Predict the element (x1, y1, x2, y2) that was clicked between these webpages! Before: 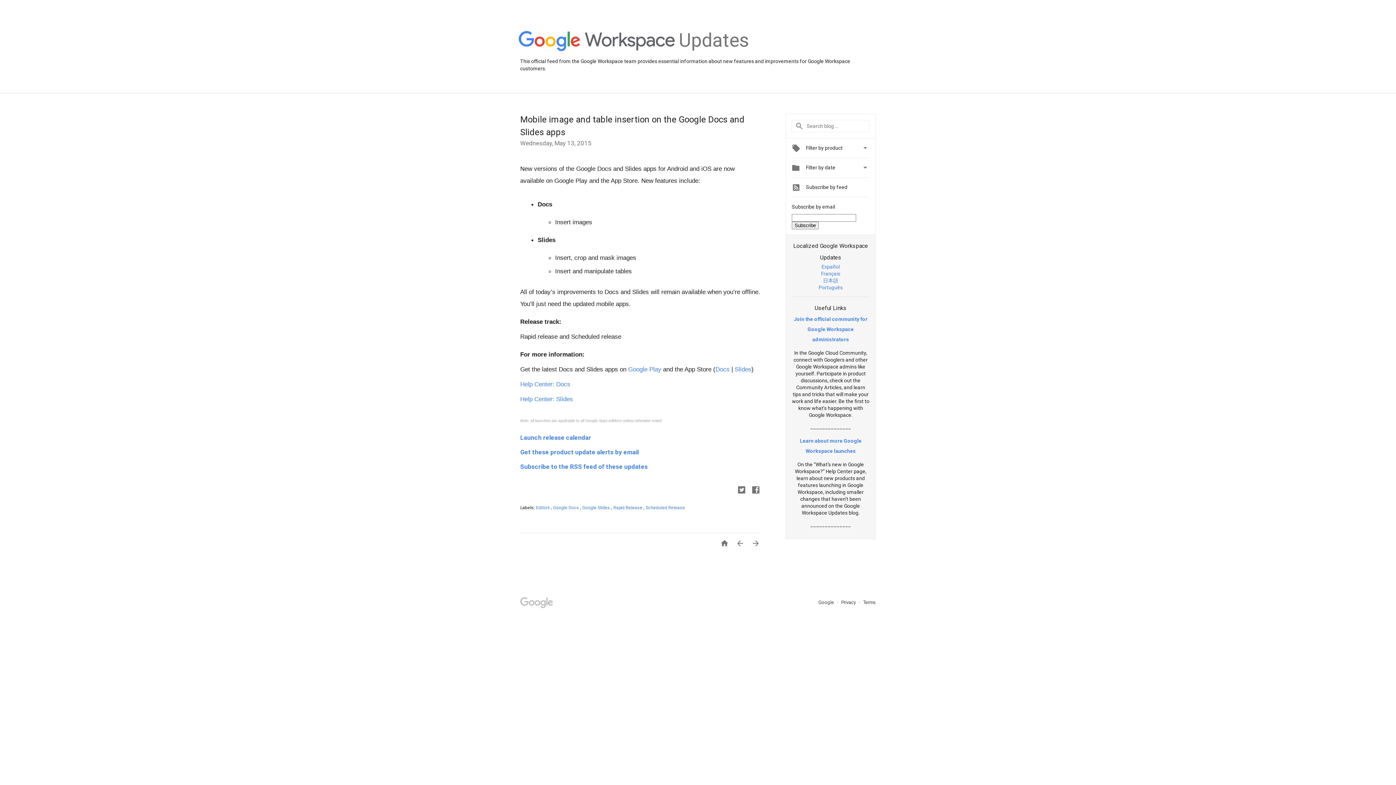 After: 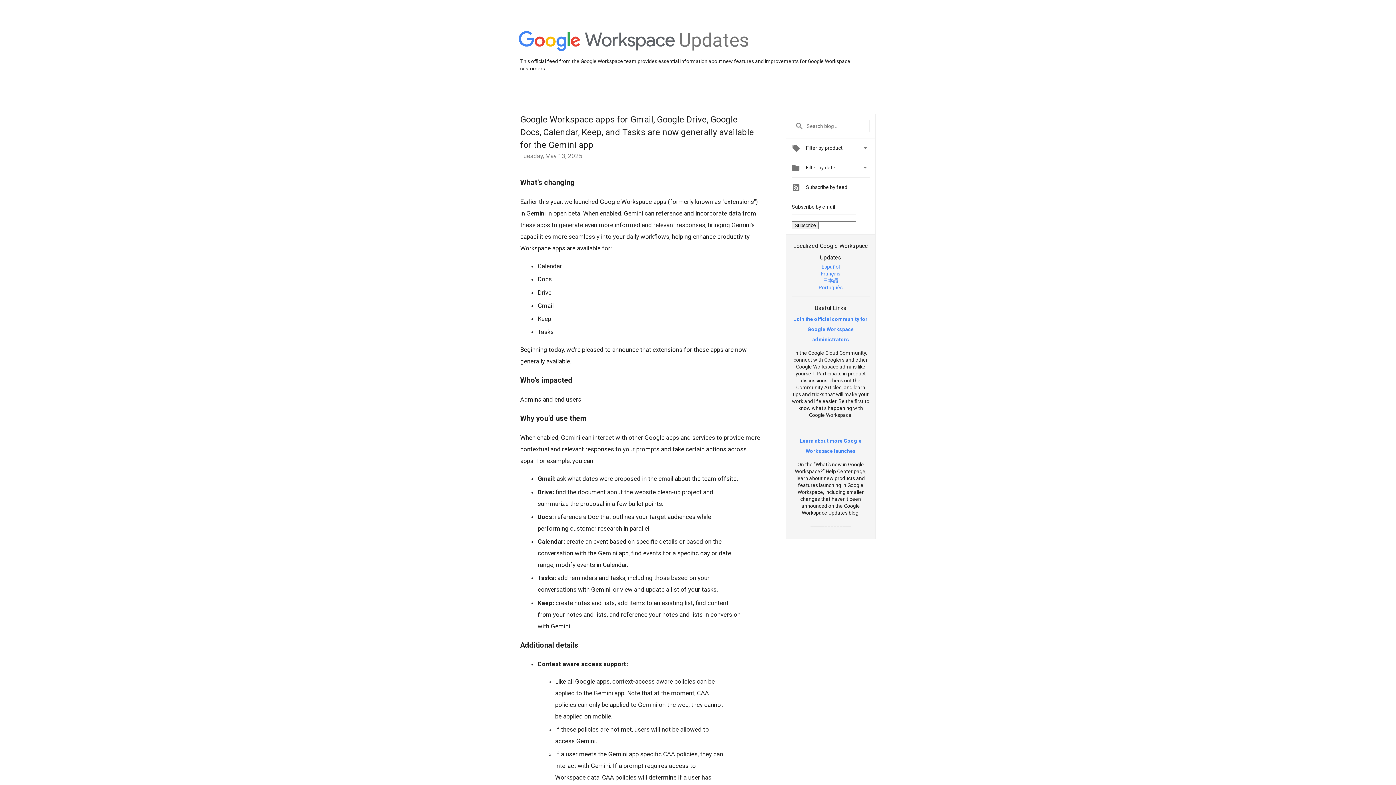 Action: bbox: (714, 539, 729, 549) label: 